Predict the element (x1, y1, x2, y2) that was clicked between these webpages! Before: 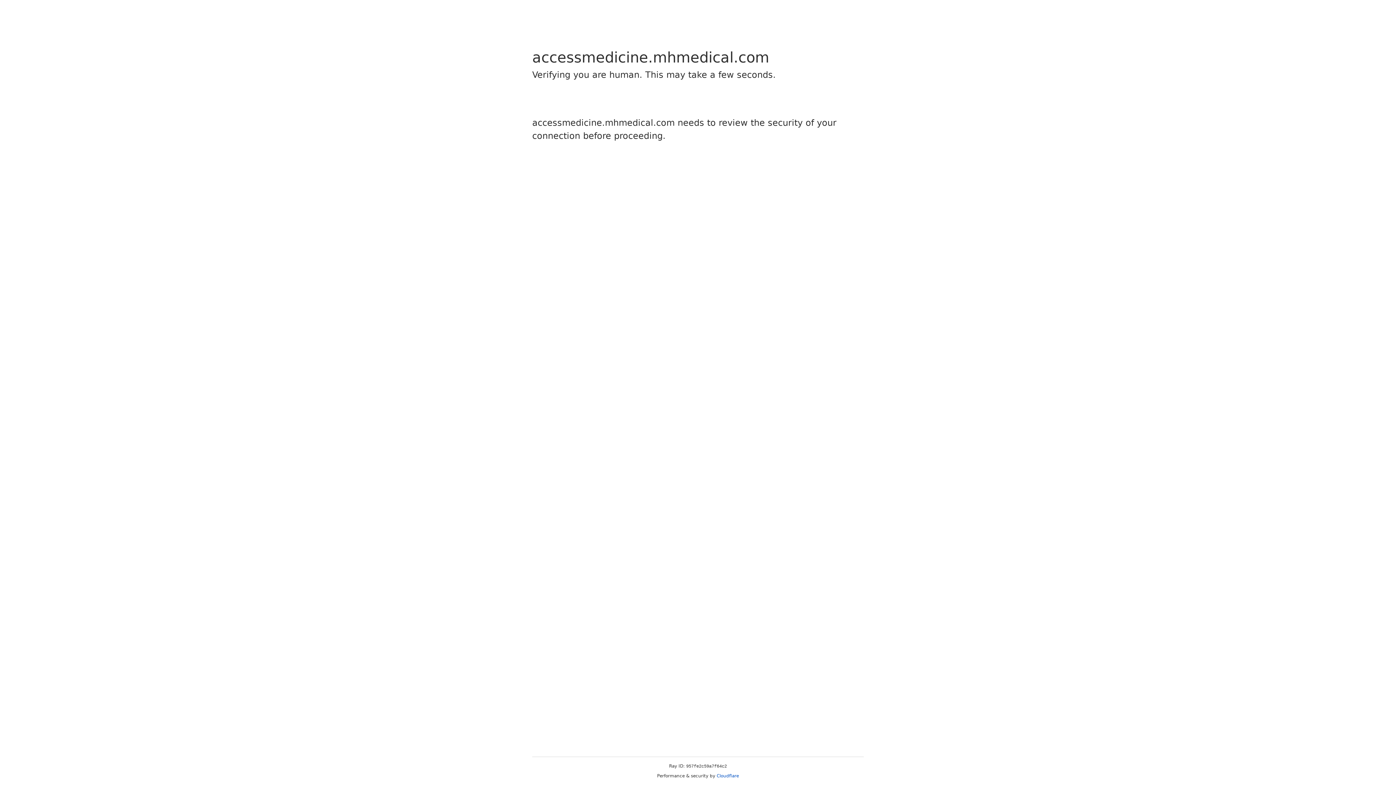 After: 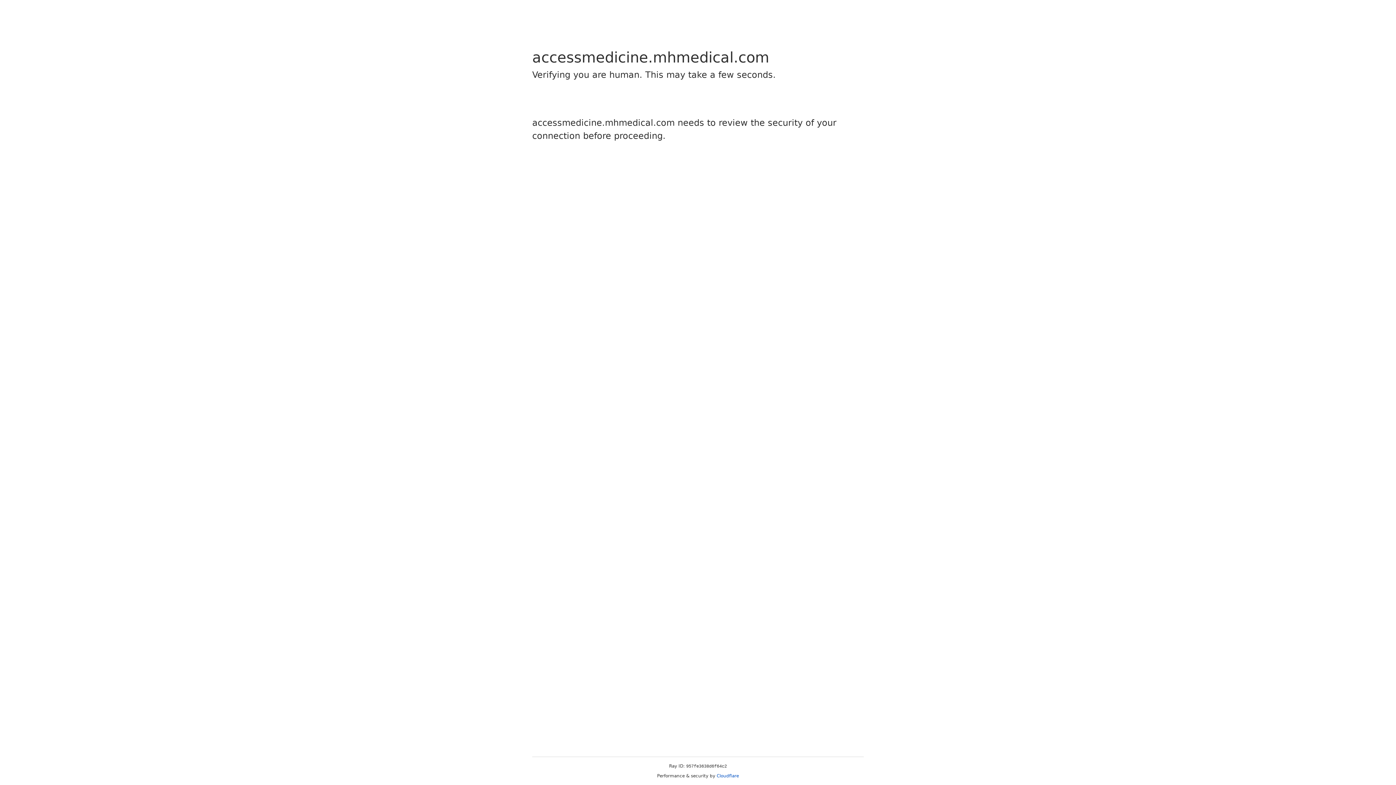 Action: label: Cloudflare bbox: (716, 773, 739, 778)